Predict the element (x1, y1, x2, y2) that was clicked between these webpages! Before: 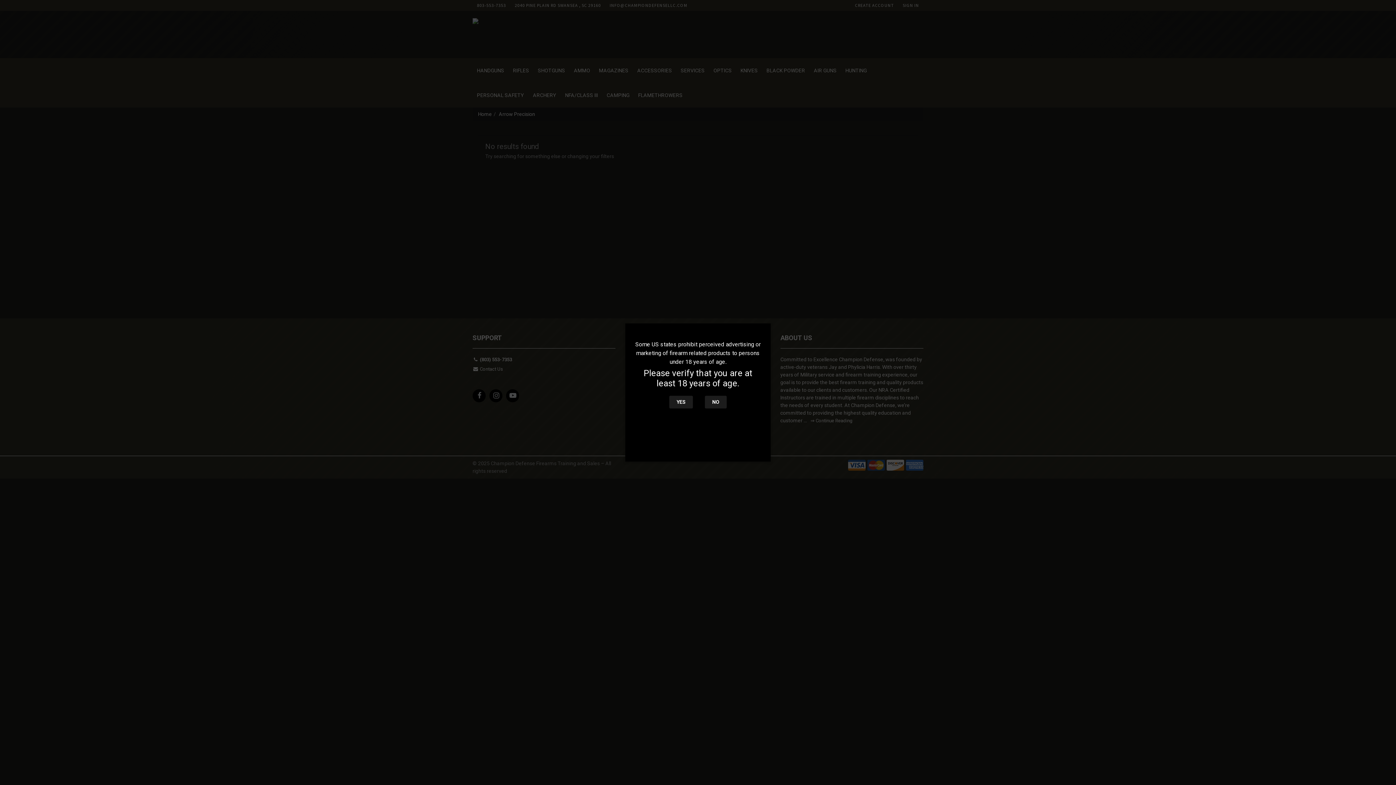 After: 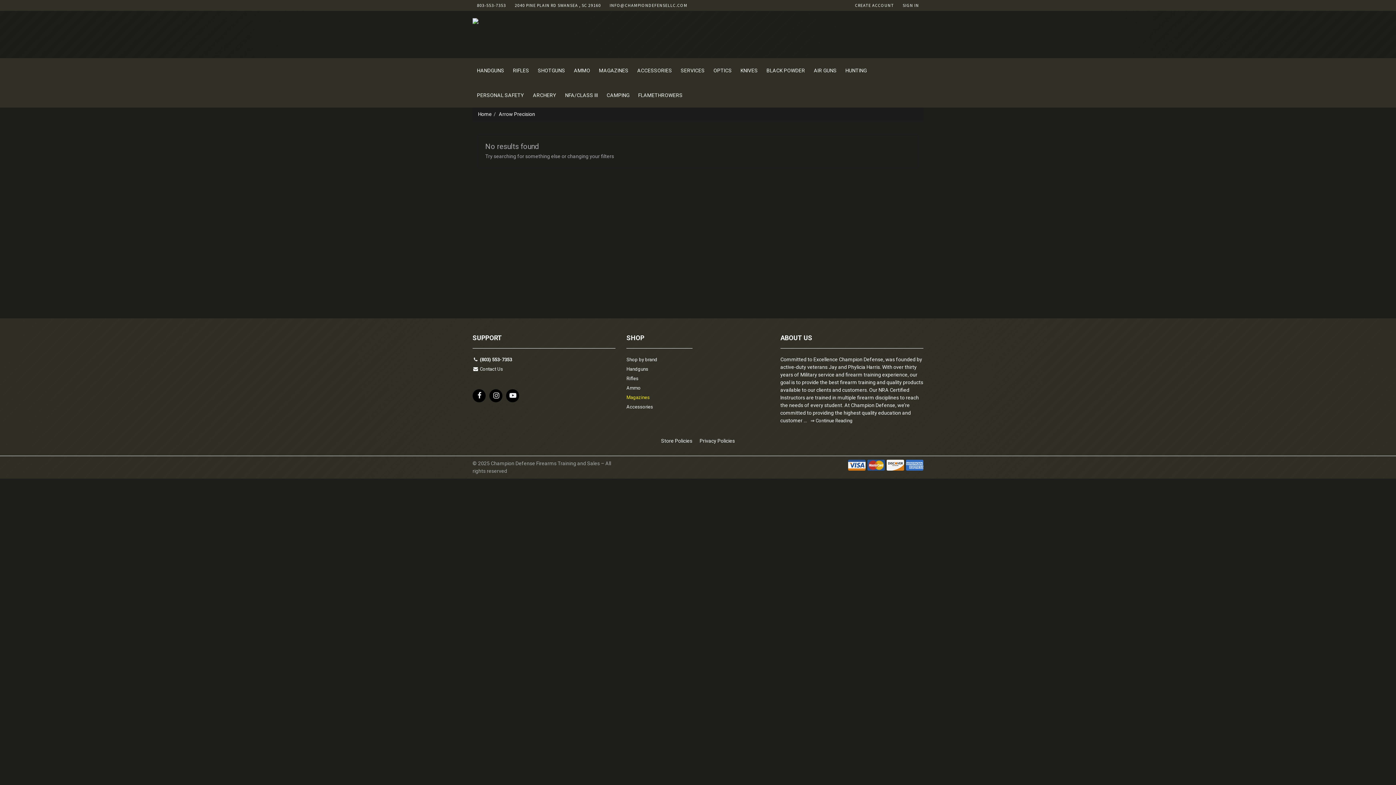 Action: bbox: (669, 396, 693, 408) label: YES